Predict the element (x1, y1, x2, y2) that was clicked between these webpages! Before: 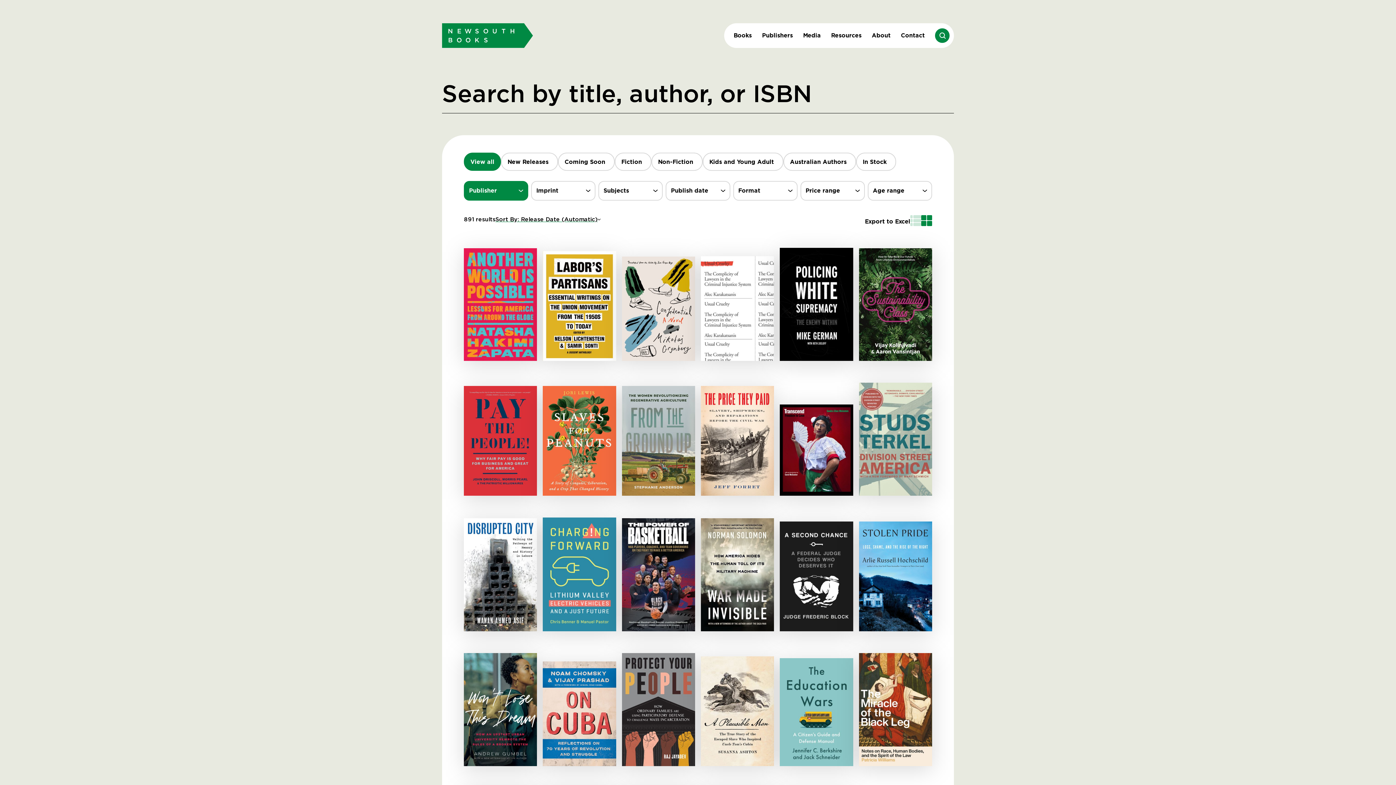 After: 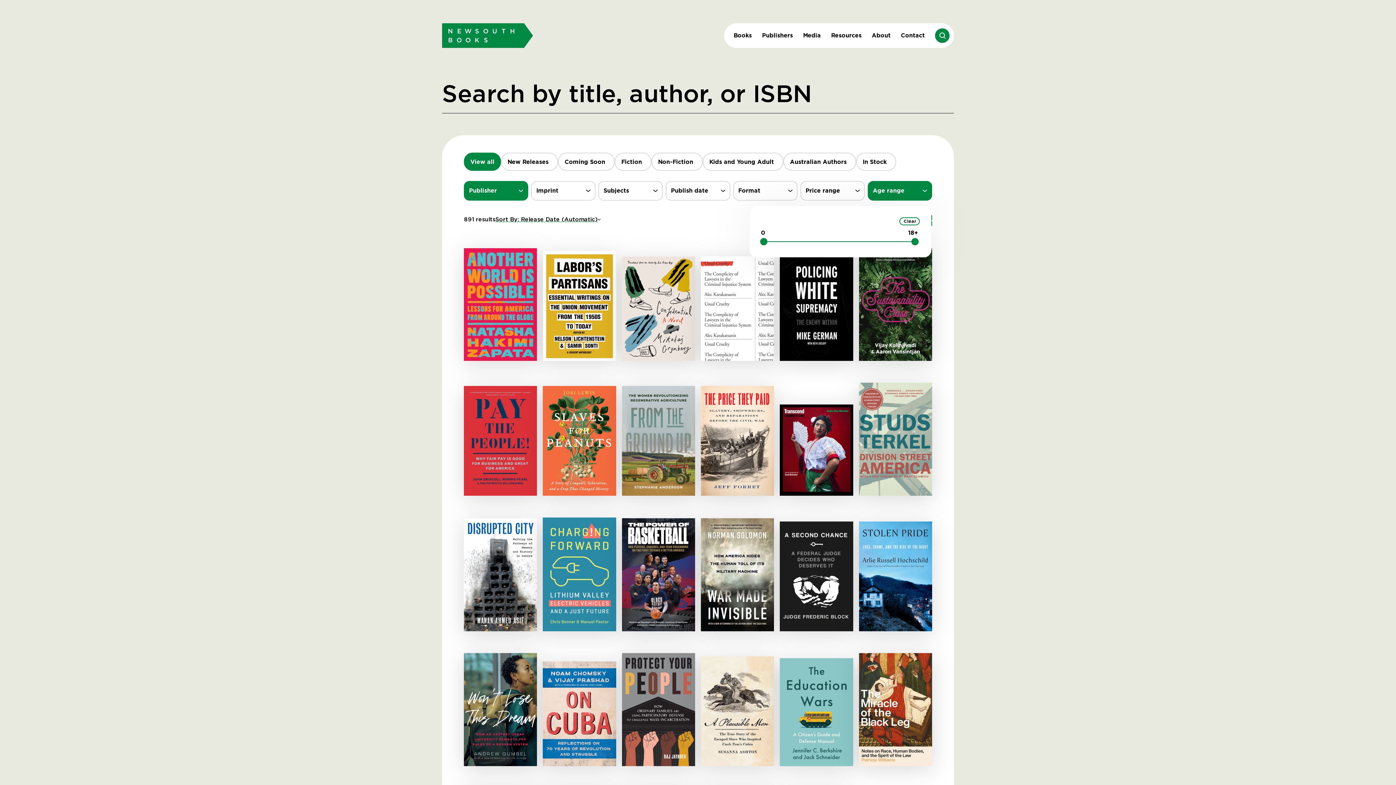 Action: label: Age range bbox: (868, 181, 931, 200)